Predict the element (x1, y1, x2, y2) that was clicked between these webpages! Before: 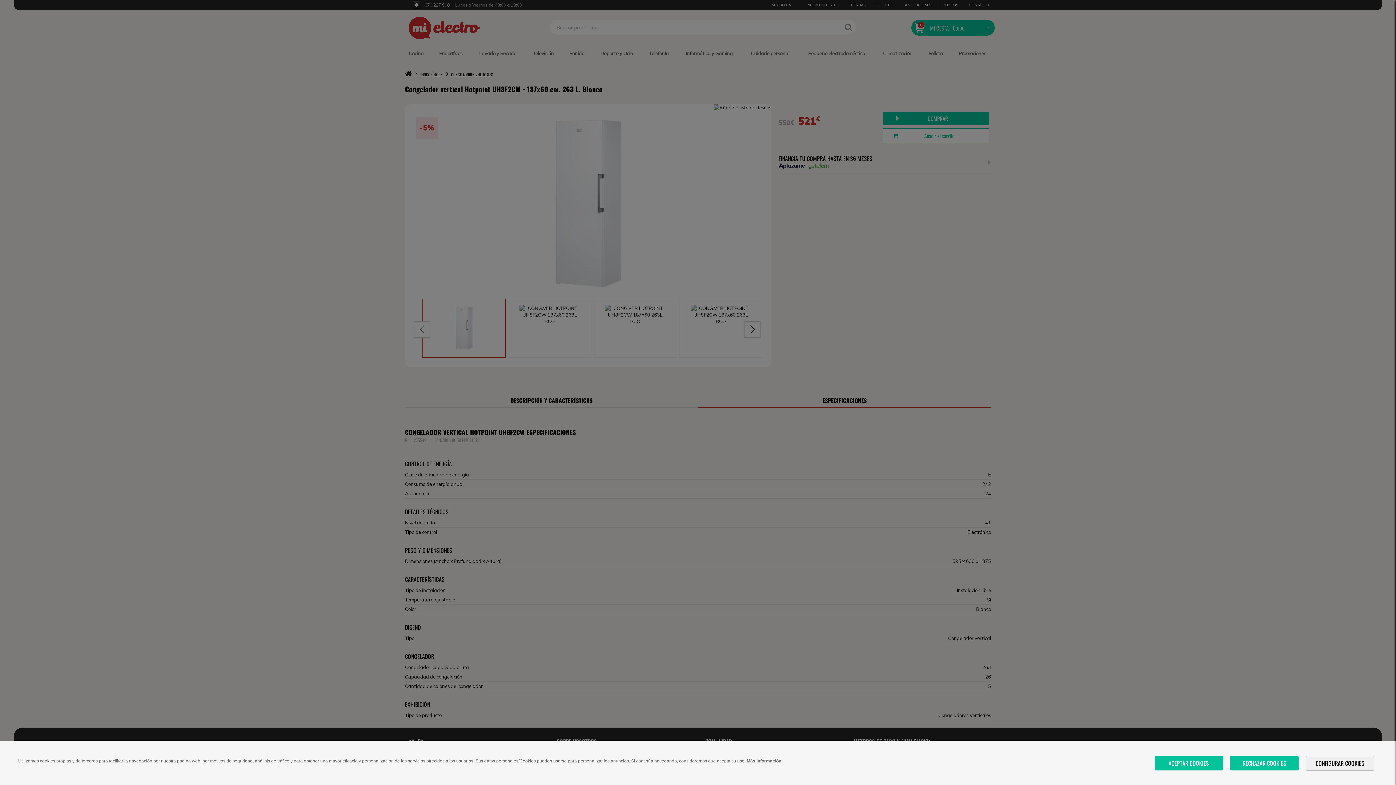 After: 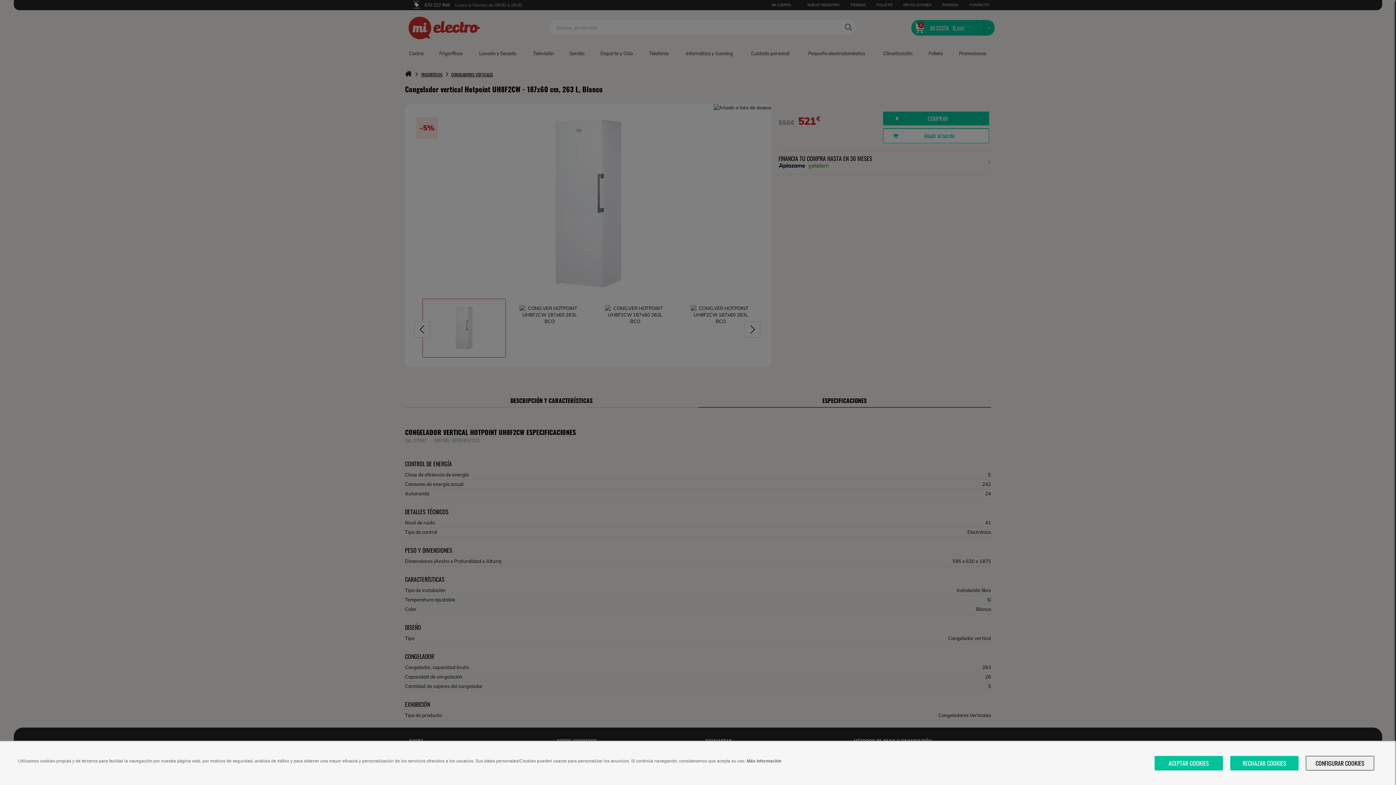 Action: label: CONFIGURAR COOKIES bbox: (1306, 756, 1374, 770)